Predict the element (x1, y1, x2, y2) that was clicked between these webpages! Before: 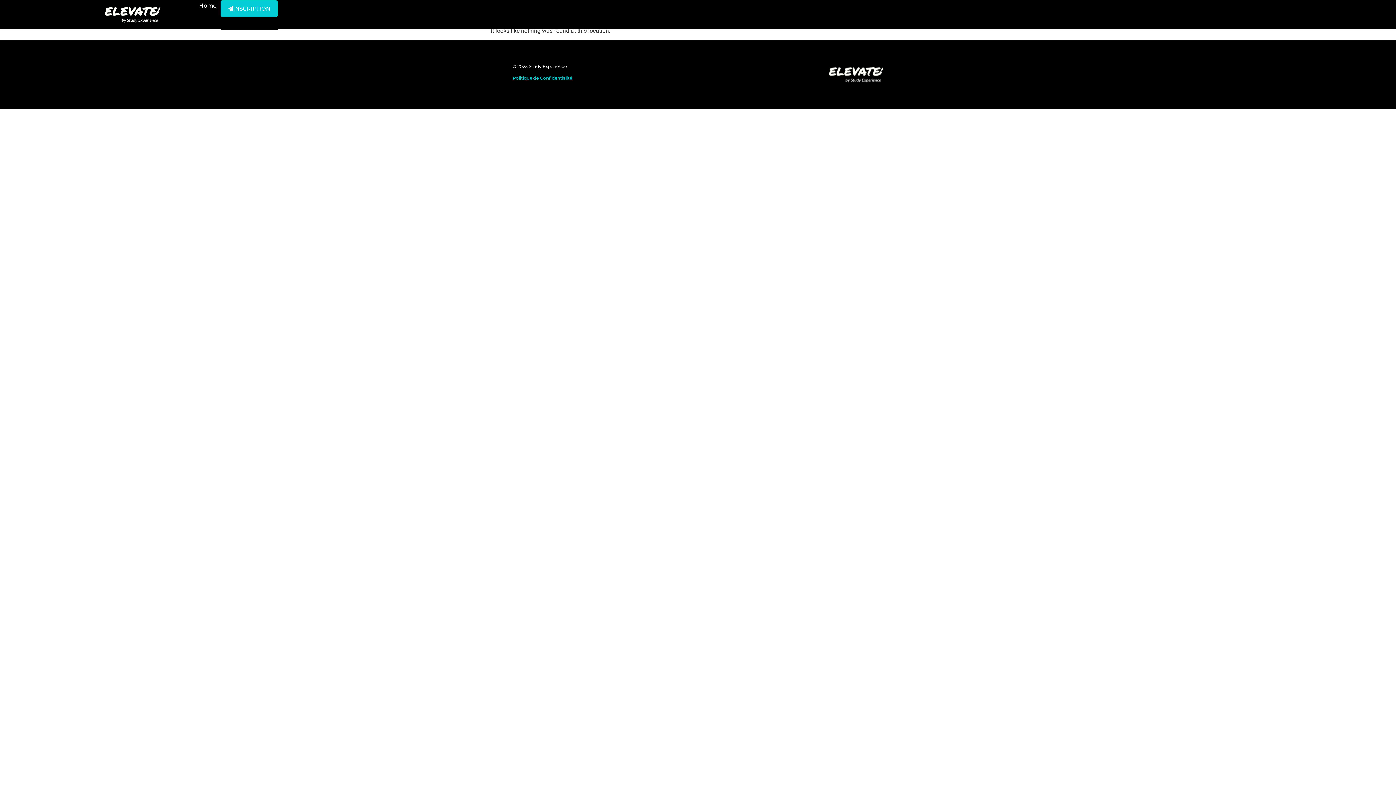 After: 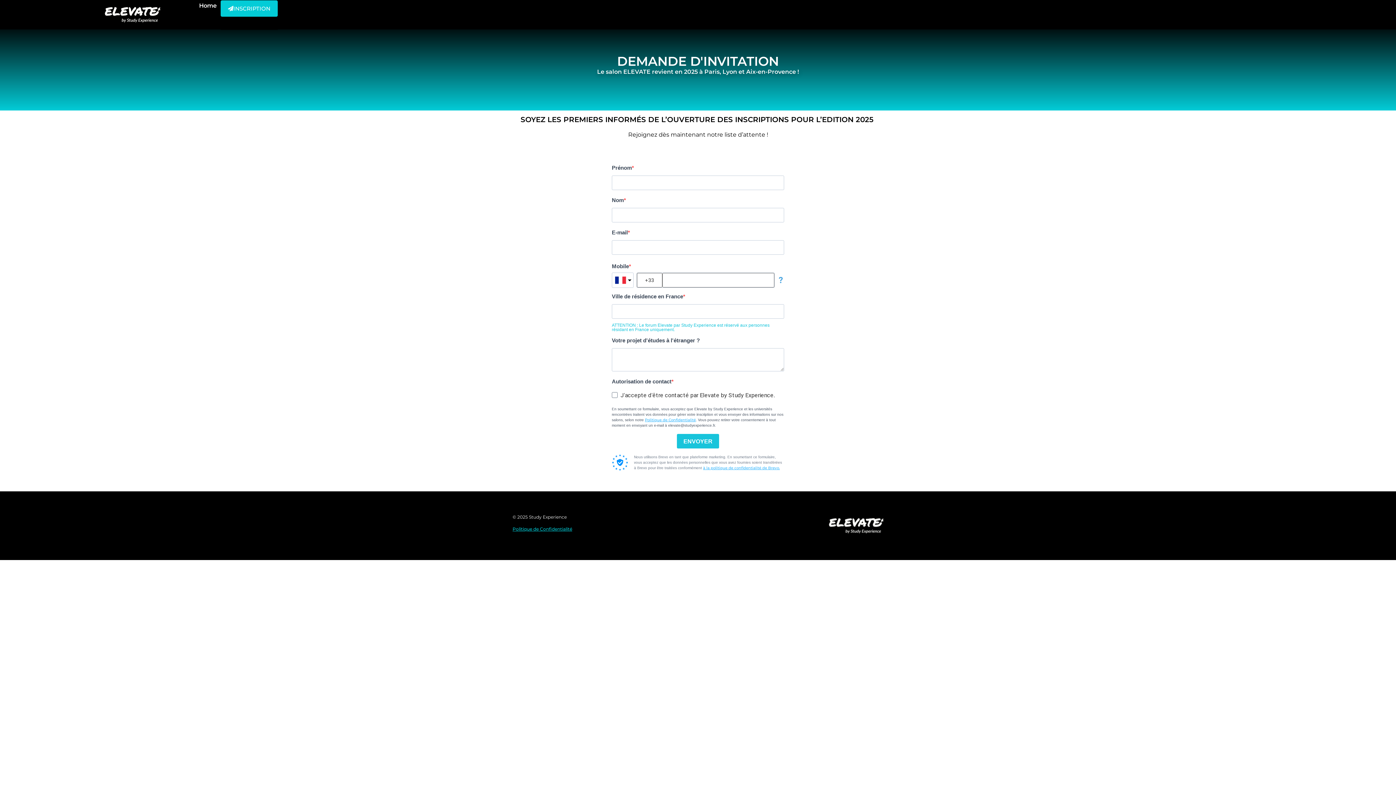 Action: label: INSCRIPTION bbox: (220, 0, 277, 16)